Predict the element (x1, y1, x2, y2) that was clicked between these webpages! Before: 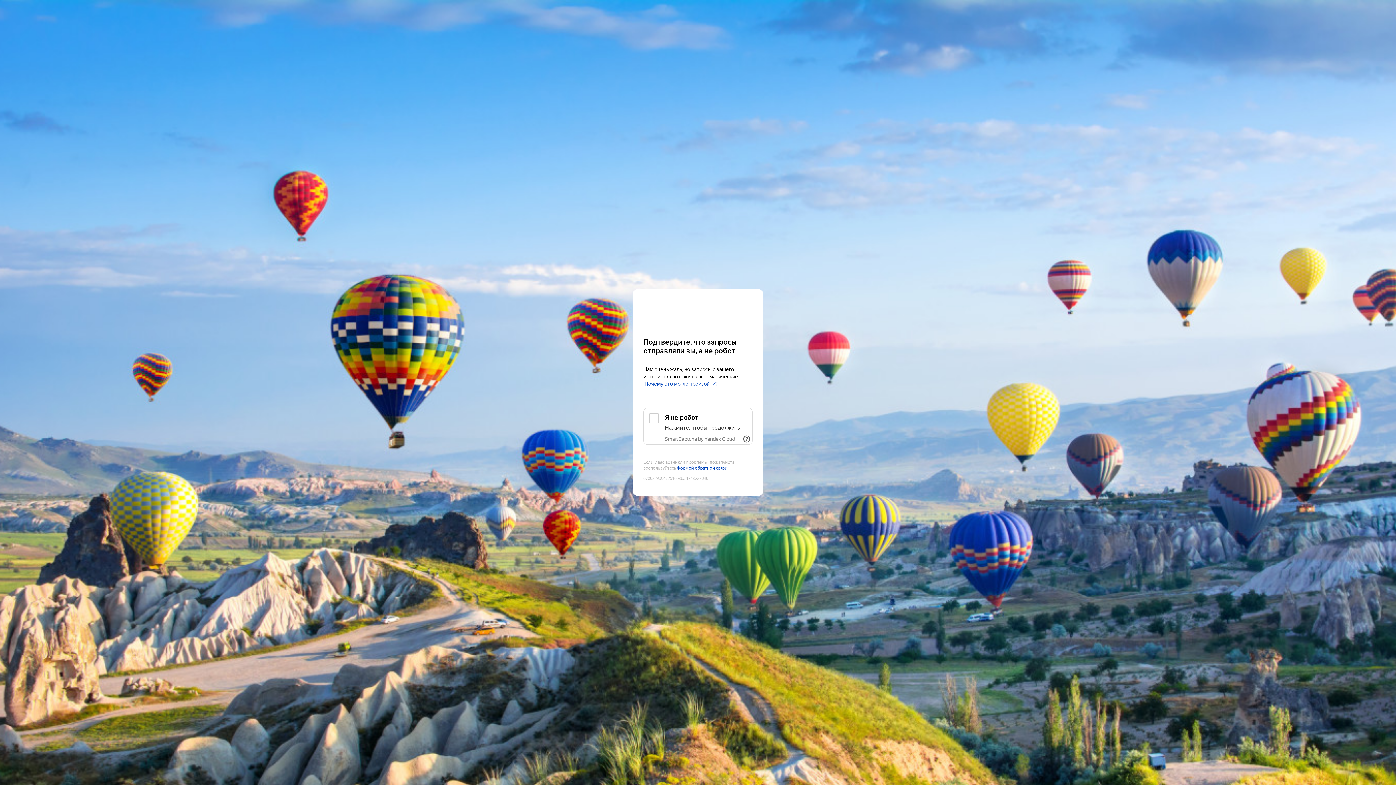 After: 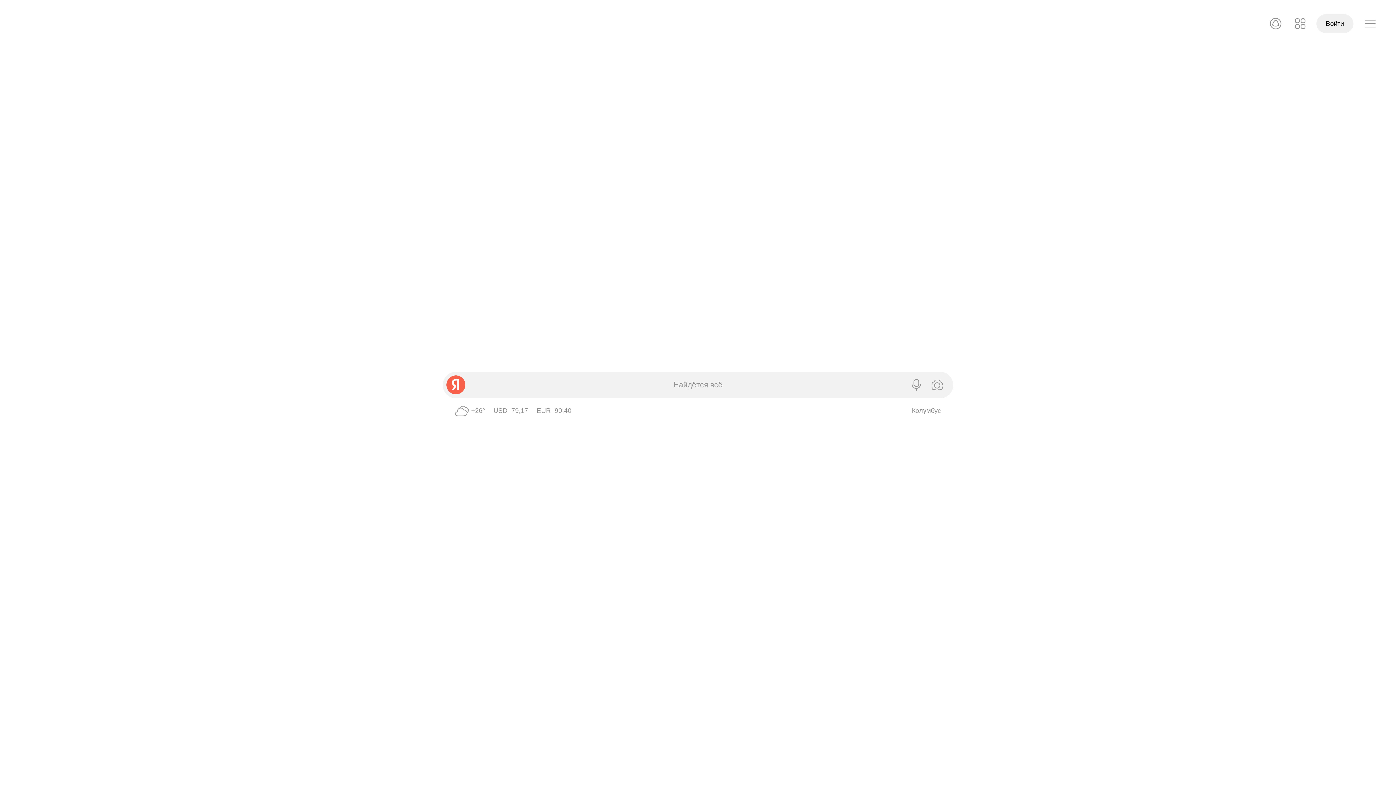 Action: bbox: (643, 303, 752, 316) label: Yandex